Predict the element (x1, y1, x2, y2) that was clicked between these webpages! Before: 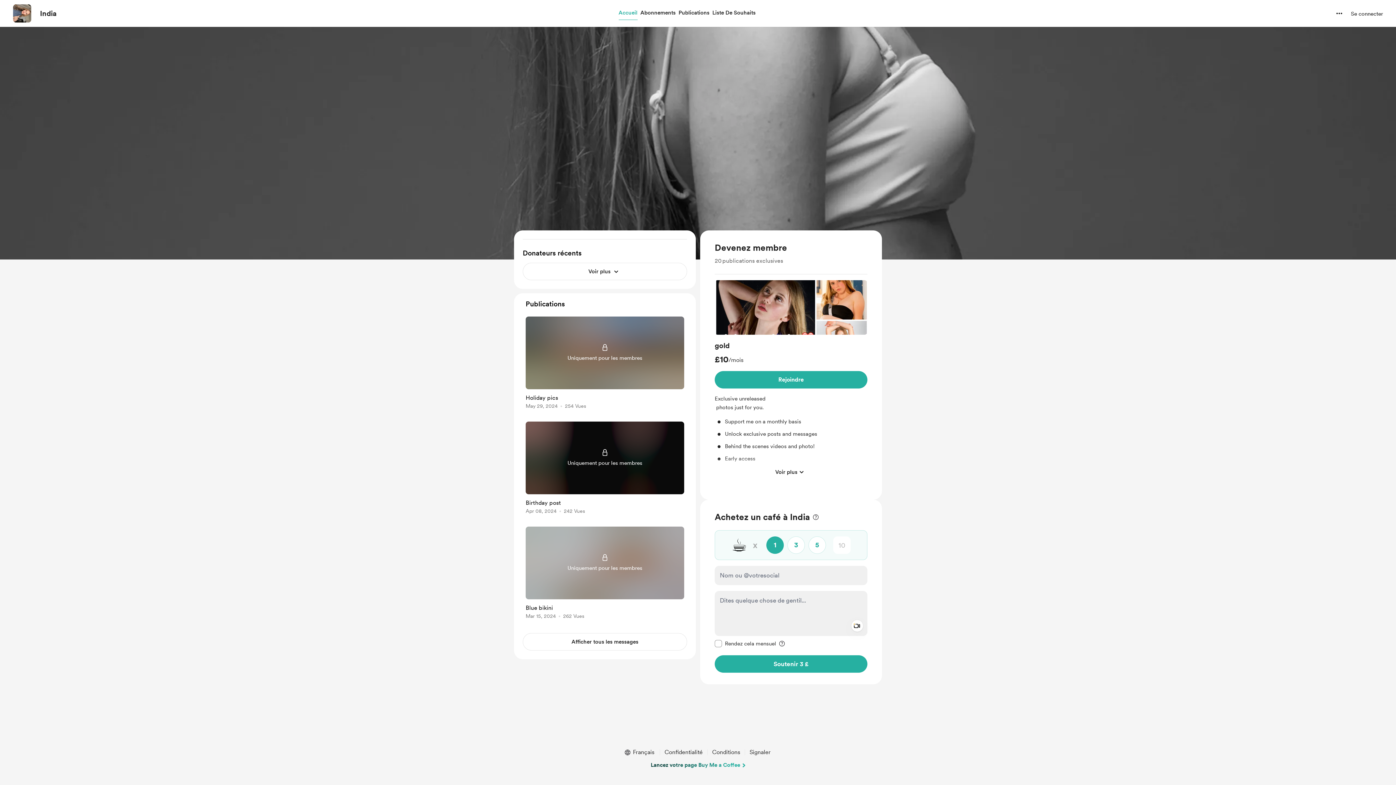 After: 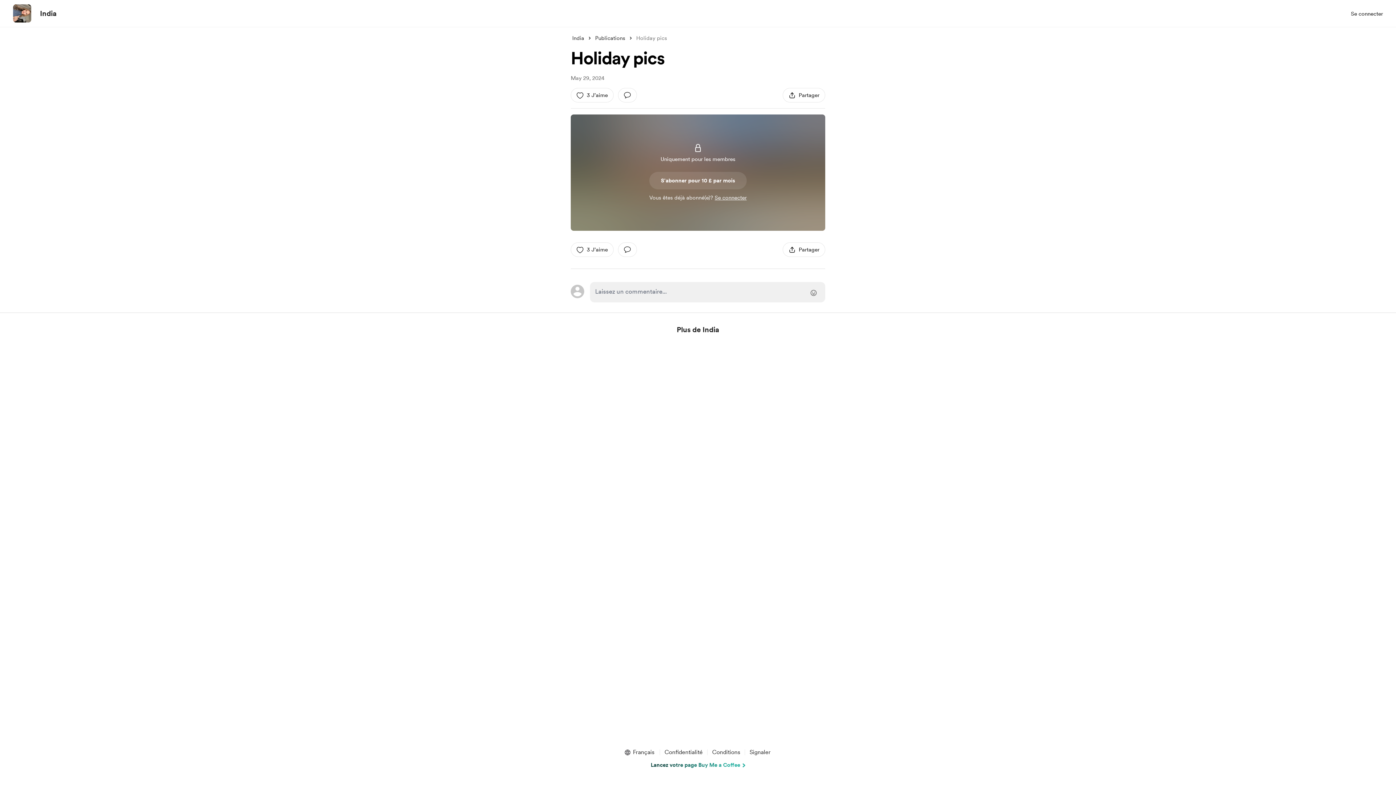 Action: label: link to post single page bbox: (522, 313, 687, 414)